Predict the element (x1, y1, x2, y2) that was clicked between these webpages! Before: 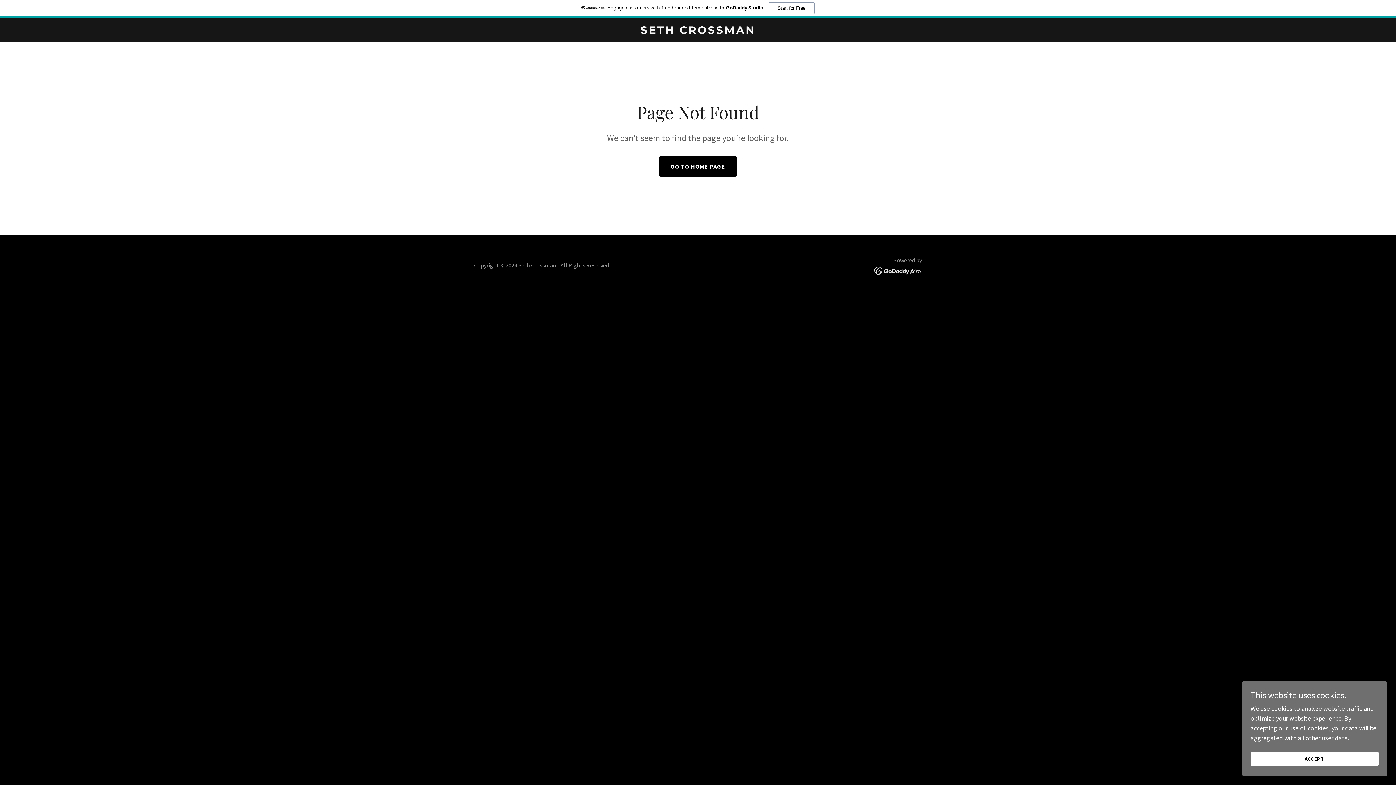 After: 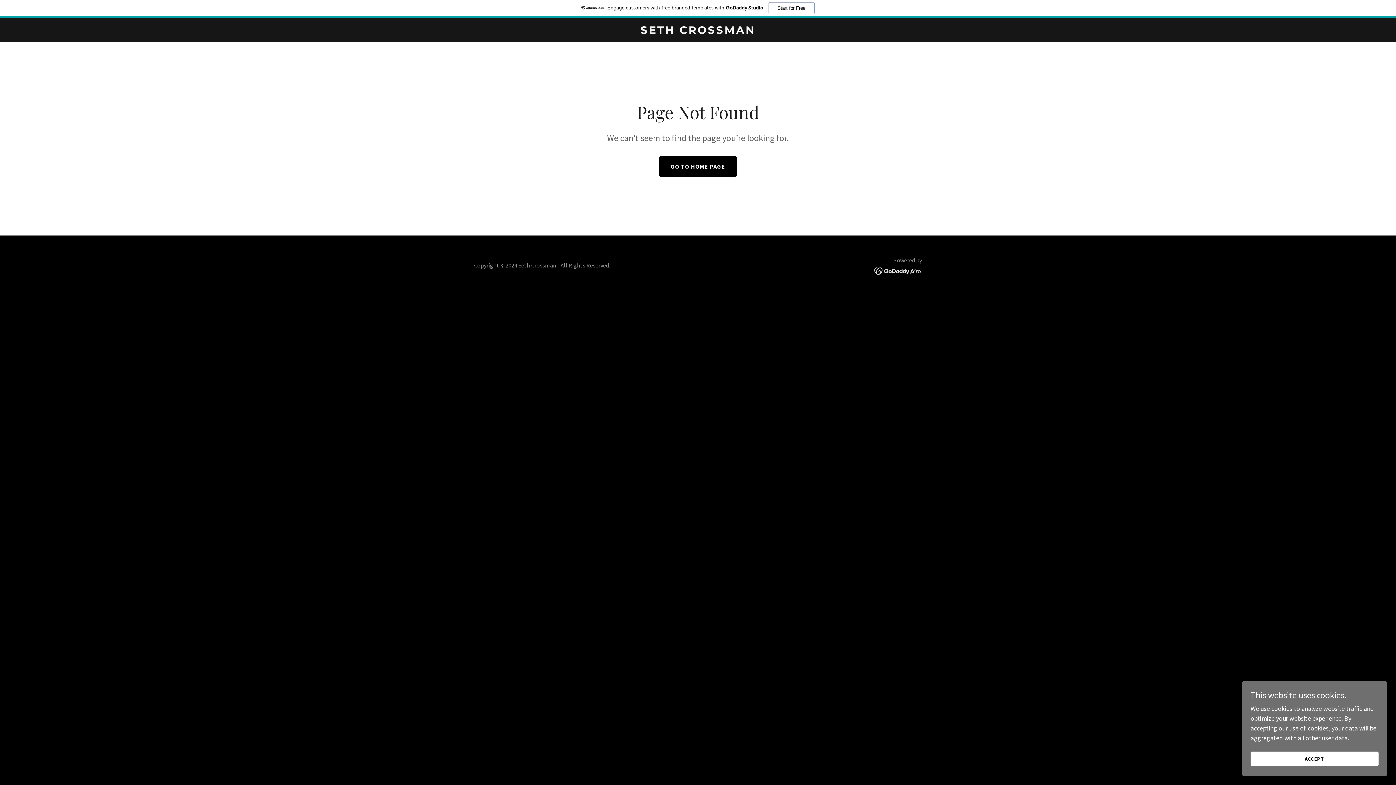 Action: bbox: (874, 266, 922, 274)